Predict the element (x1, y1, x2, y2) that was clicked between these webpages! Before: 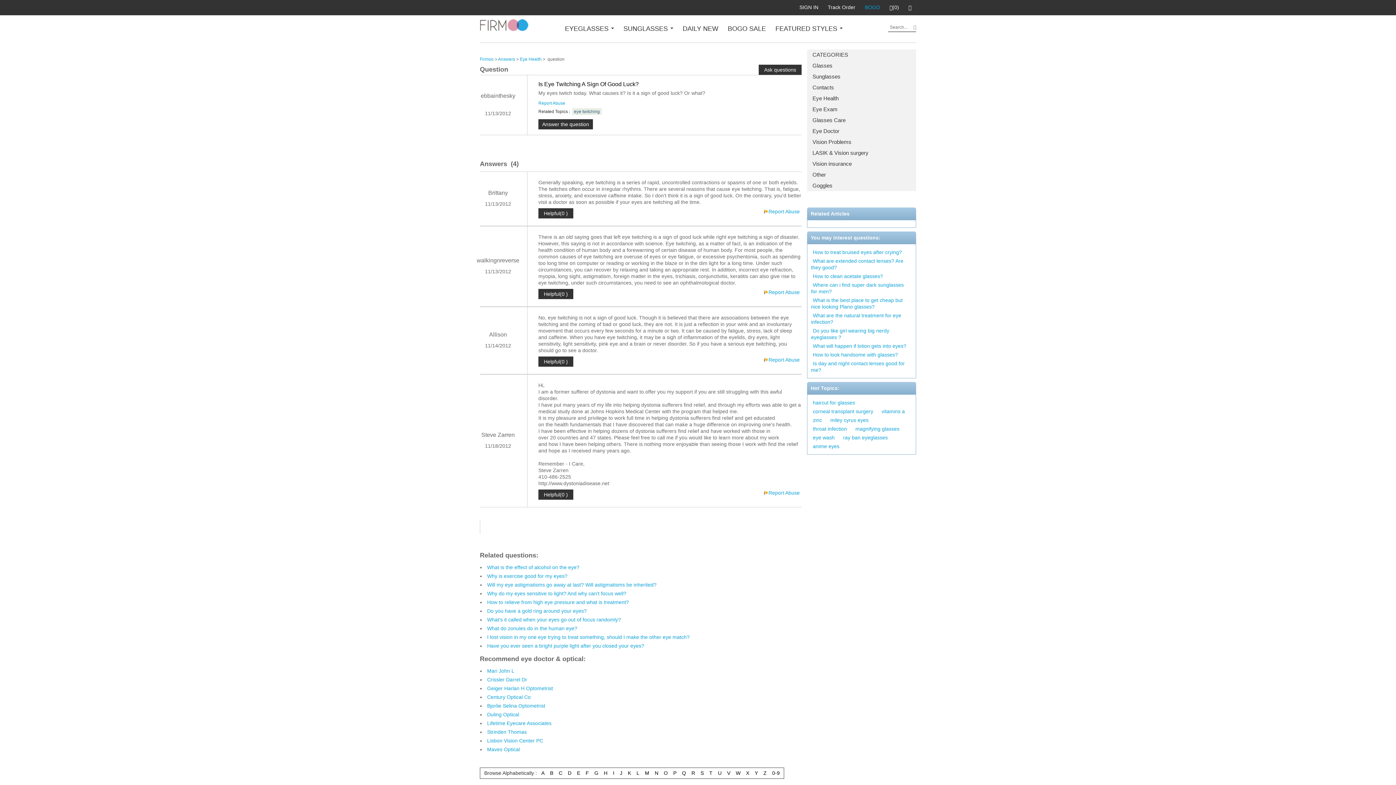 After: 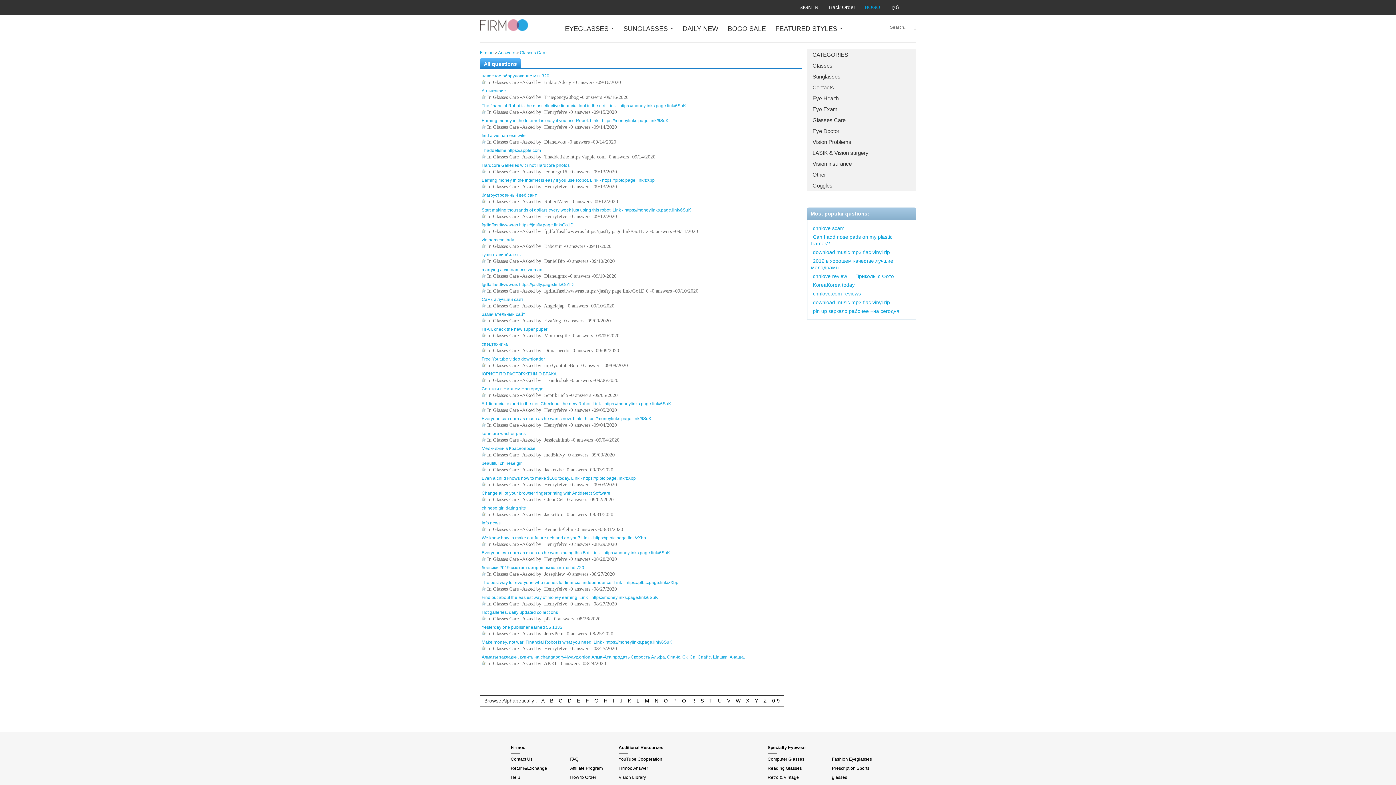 Action: label: Glasses Care bbox: (807, 114, 916, 125)